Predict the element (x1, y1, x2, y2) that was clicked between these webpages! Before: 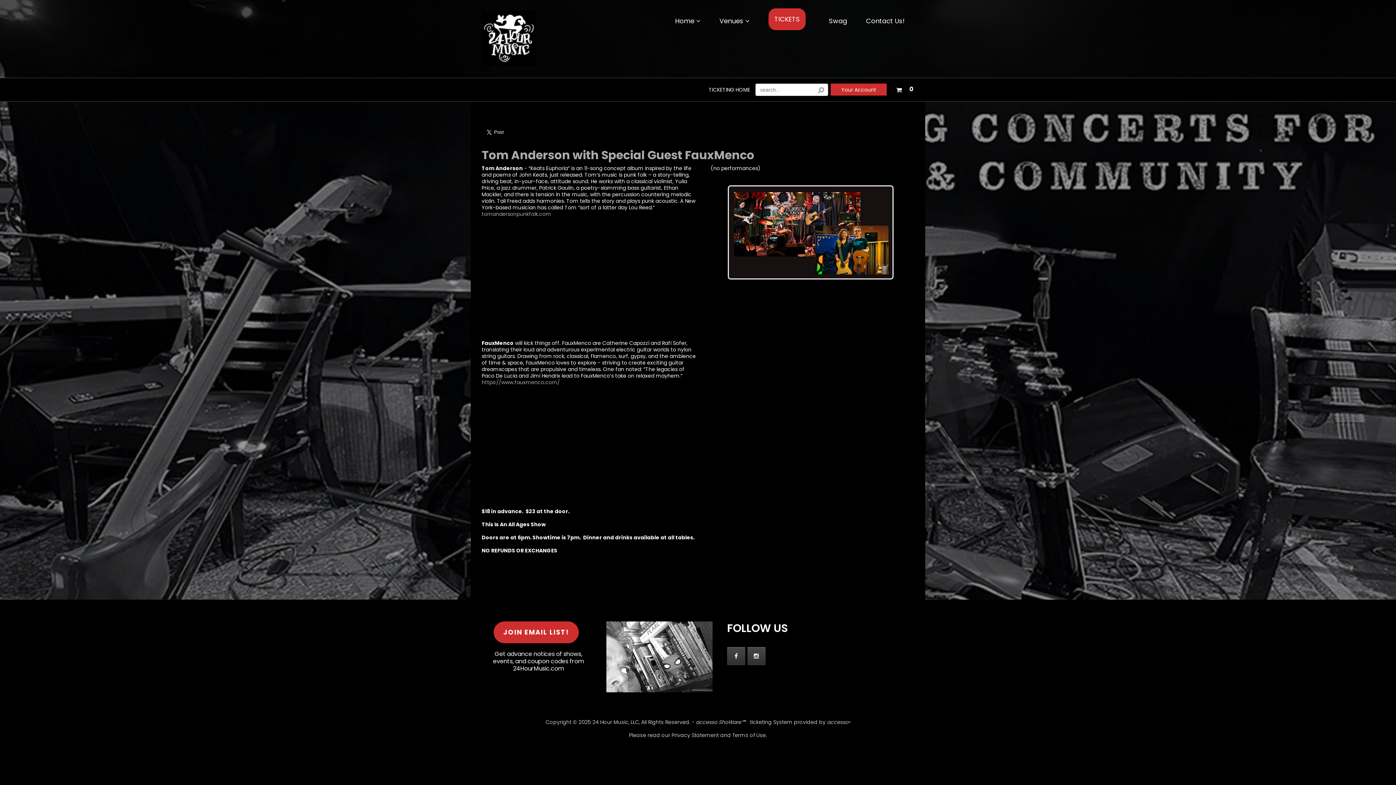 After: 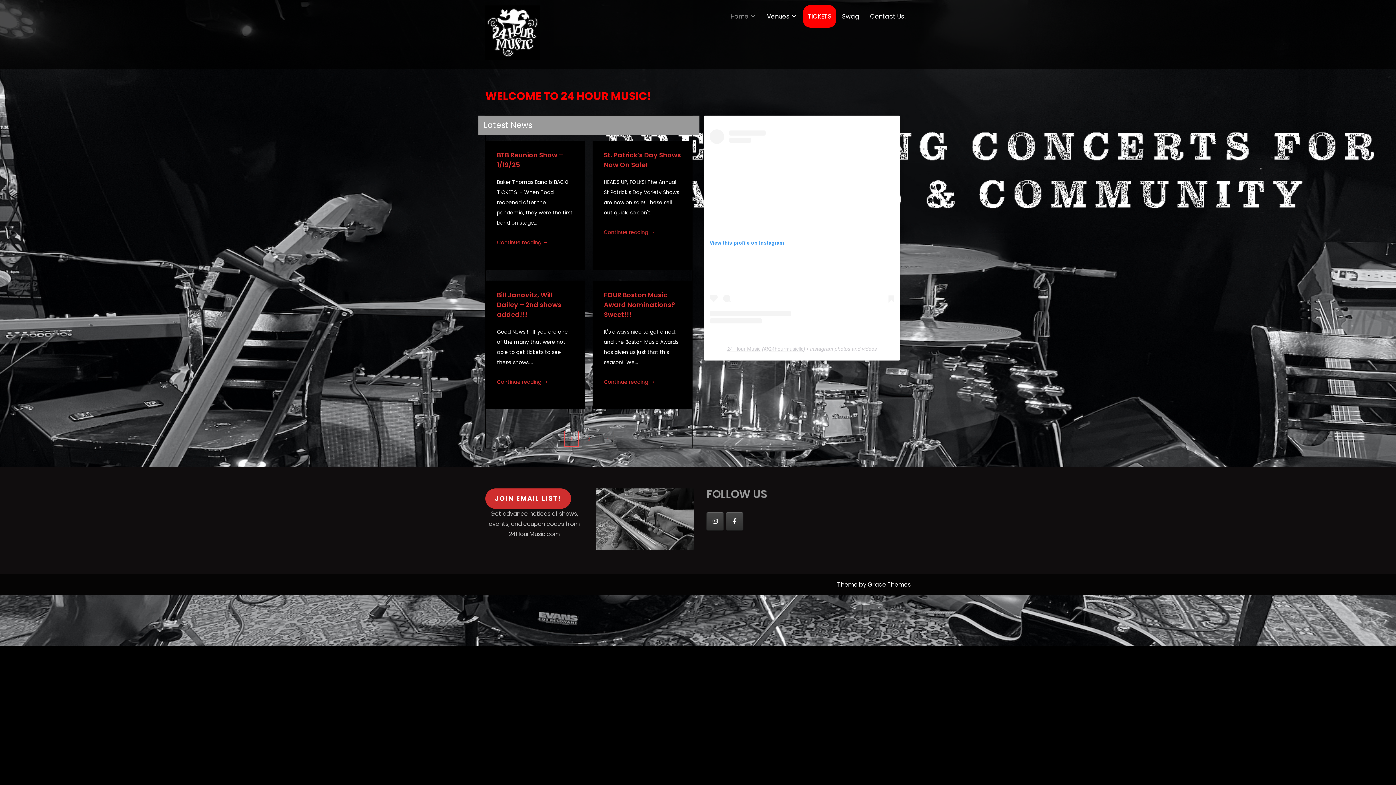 Action: label: Home  bbox: (675, 16, 700, 25)